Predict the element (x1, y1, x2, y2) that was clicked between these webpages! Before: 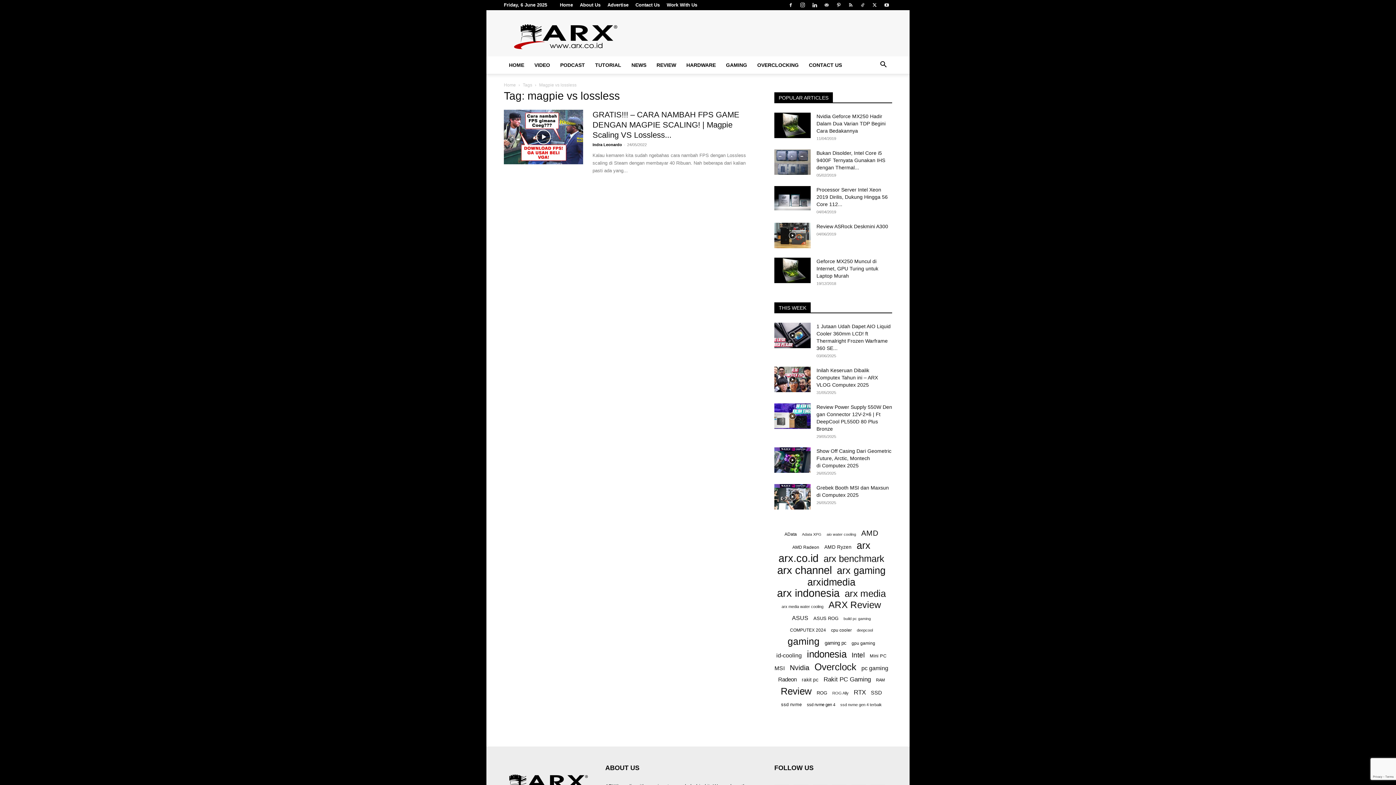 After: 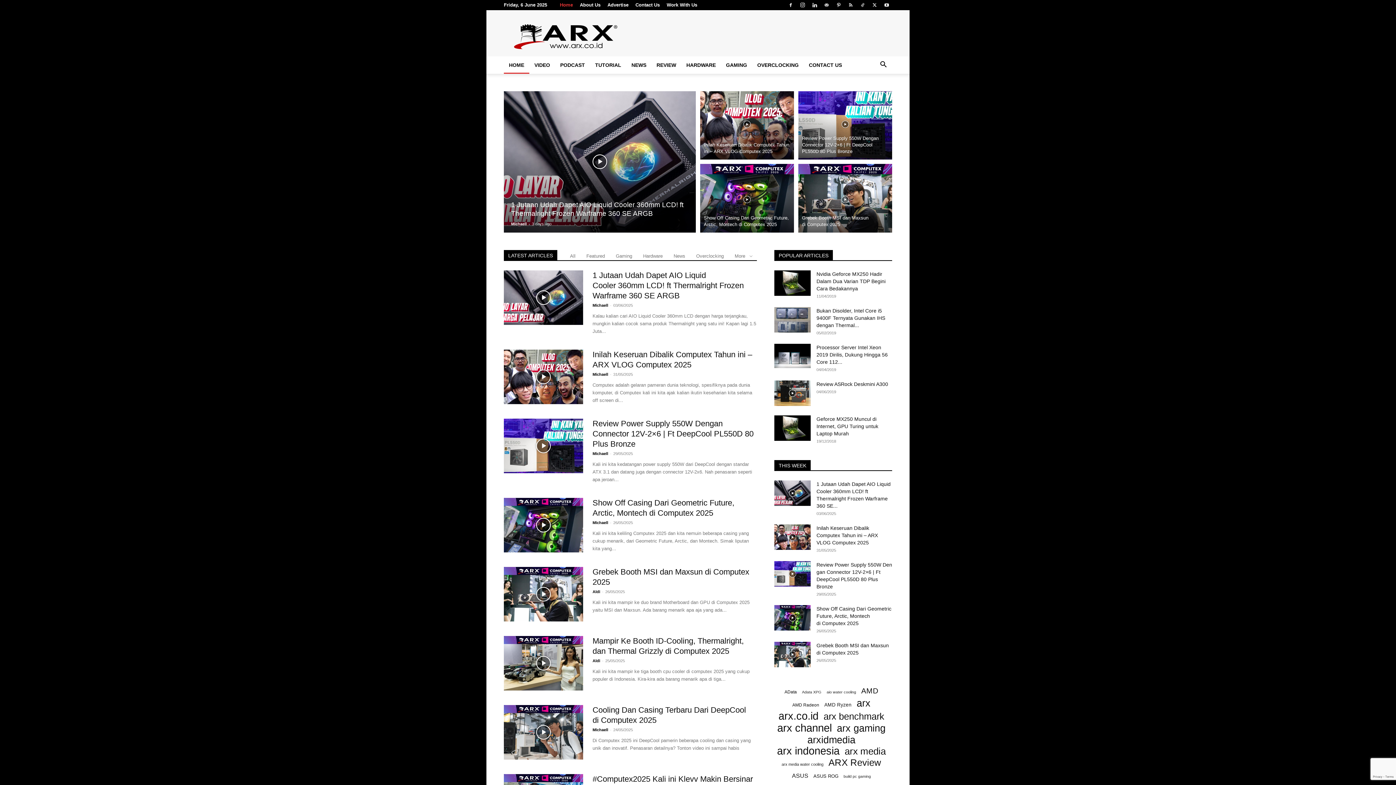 Action: bbox: (504, 56, 529, 73) label: HOME